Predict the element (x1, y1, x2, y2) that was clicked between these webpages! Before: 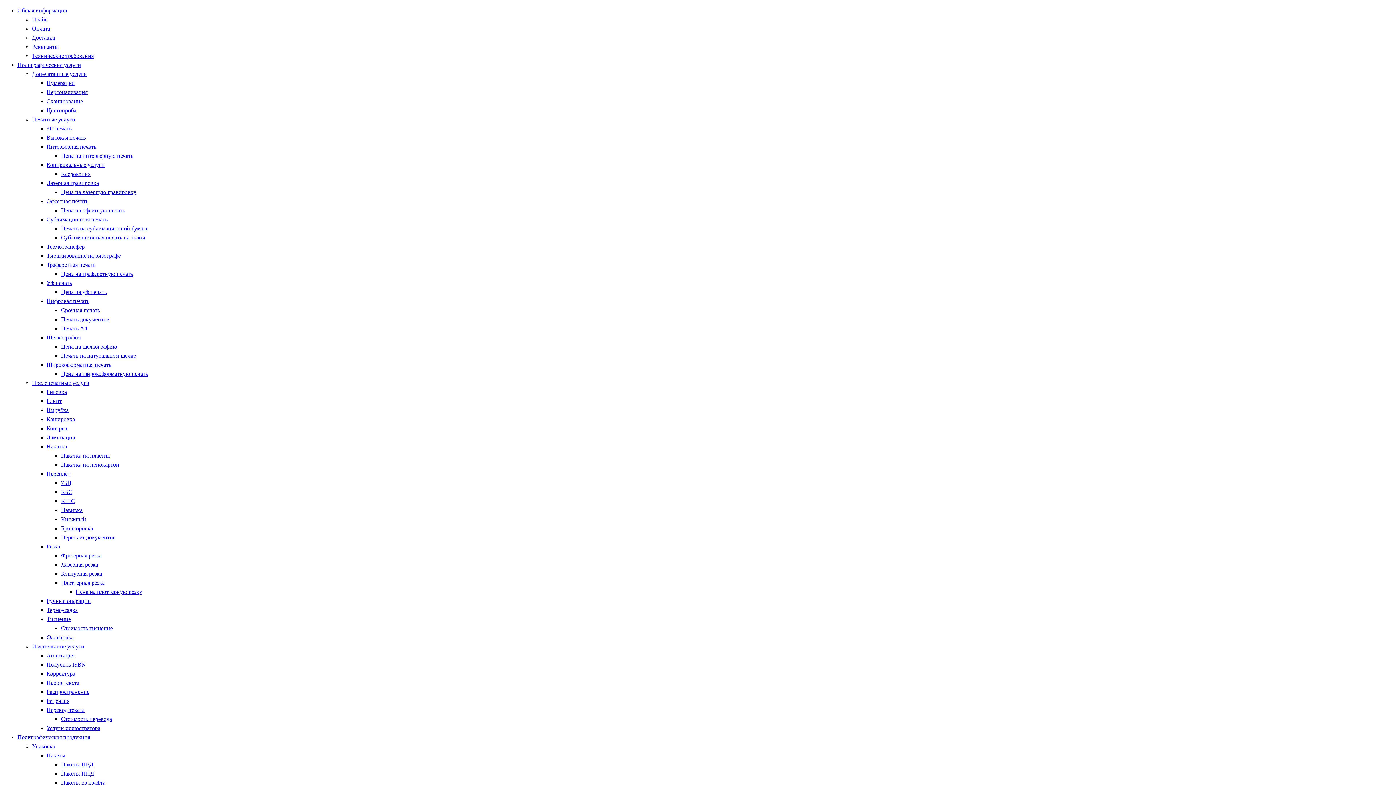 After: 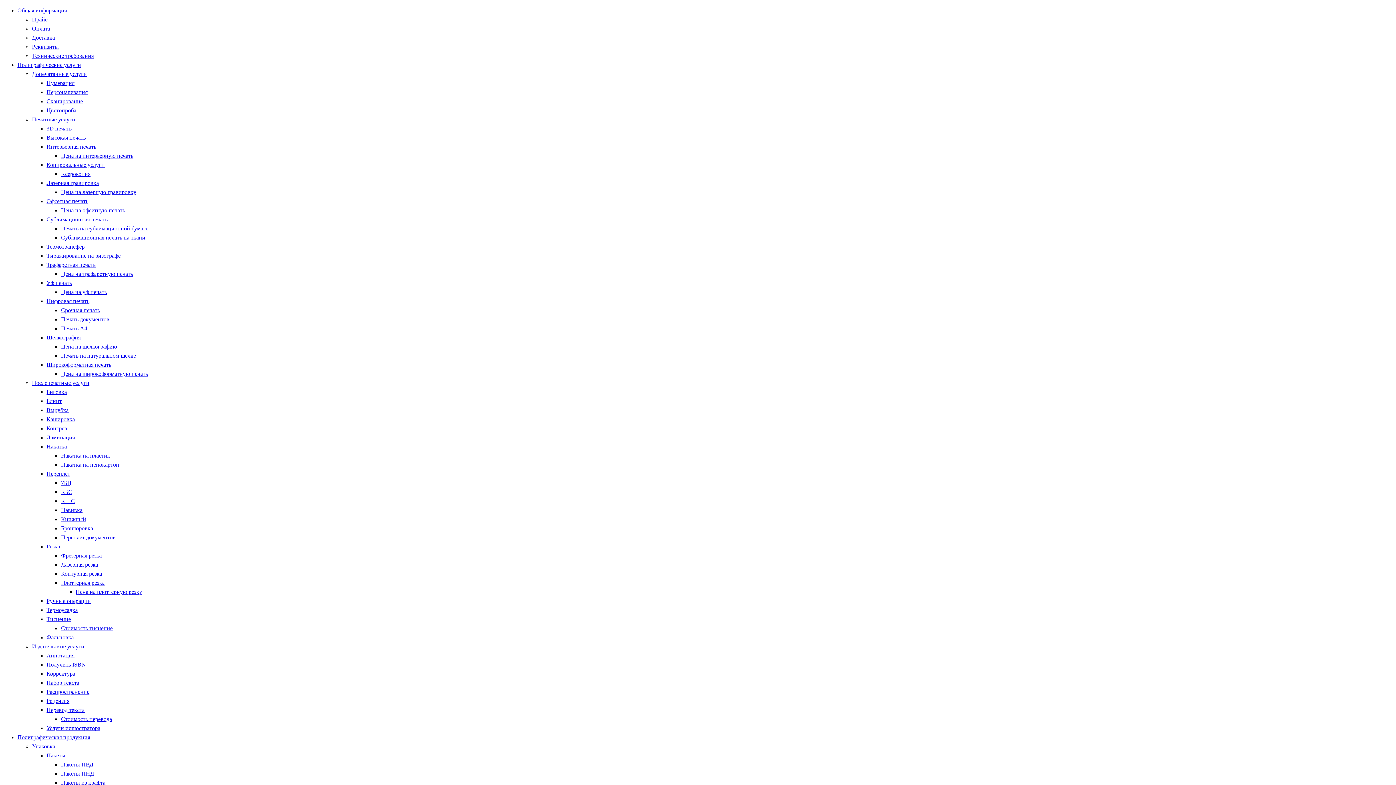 Action: label: Уф печать bbox: (46, 280, 72, 286)